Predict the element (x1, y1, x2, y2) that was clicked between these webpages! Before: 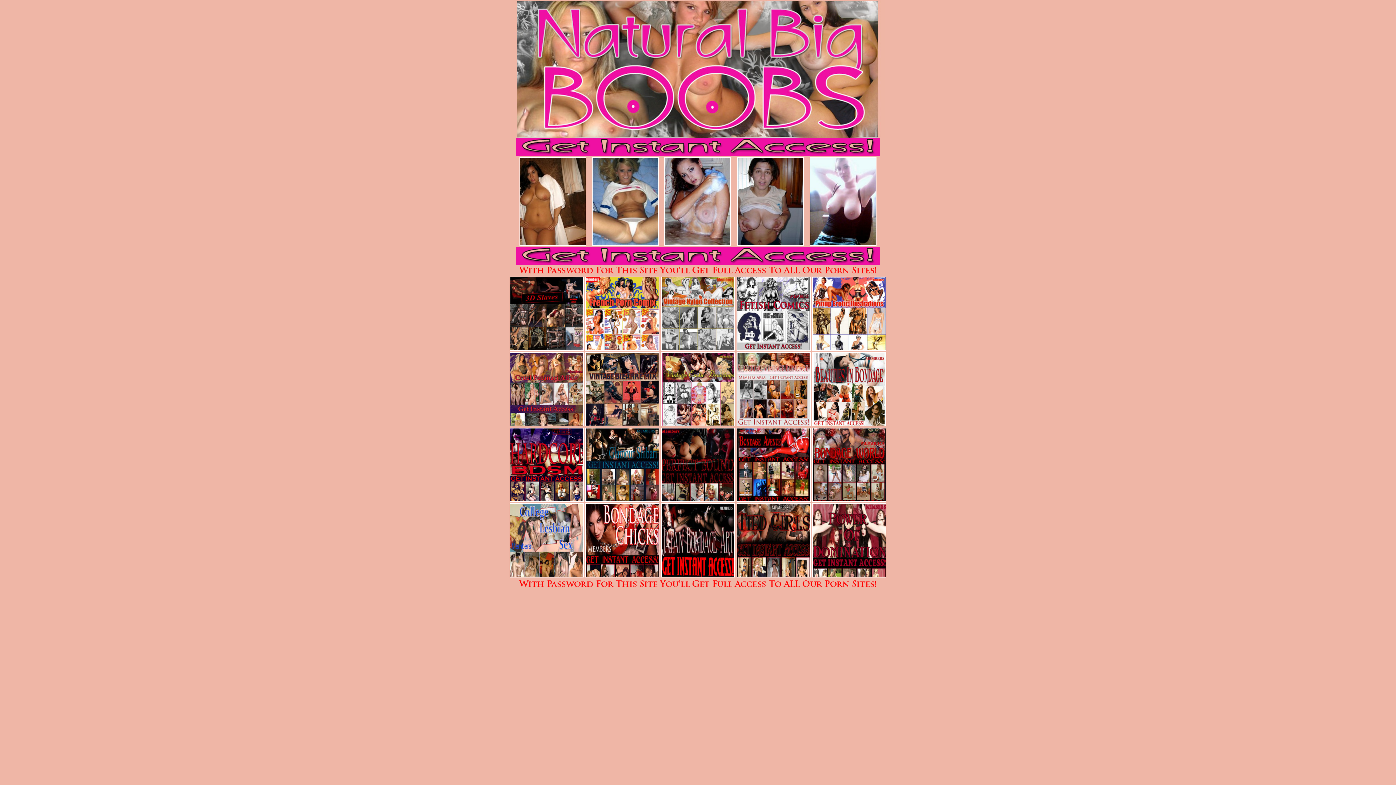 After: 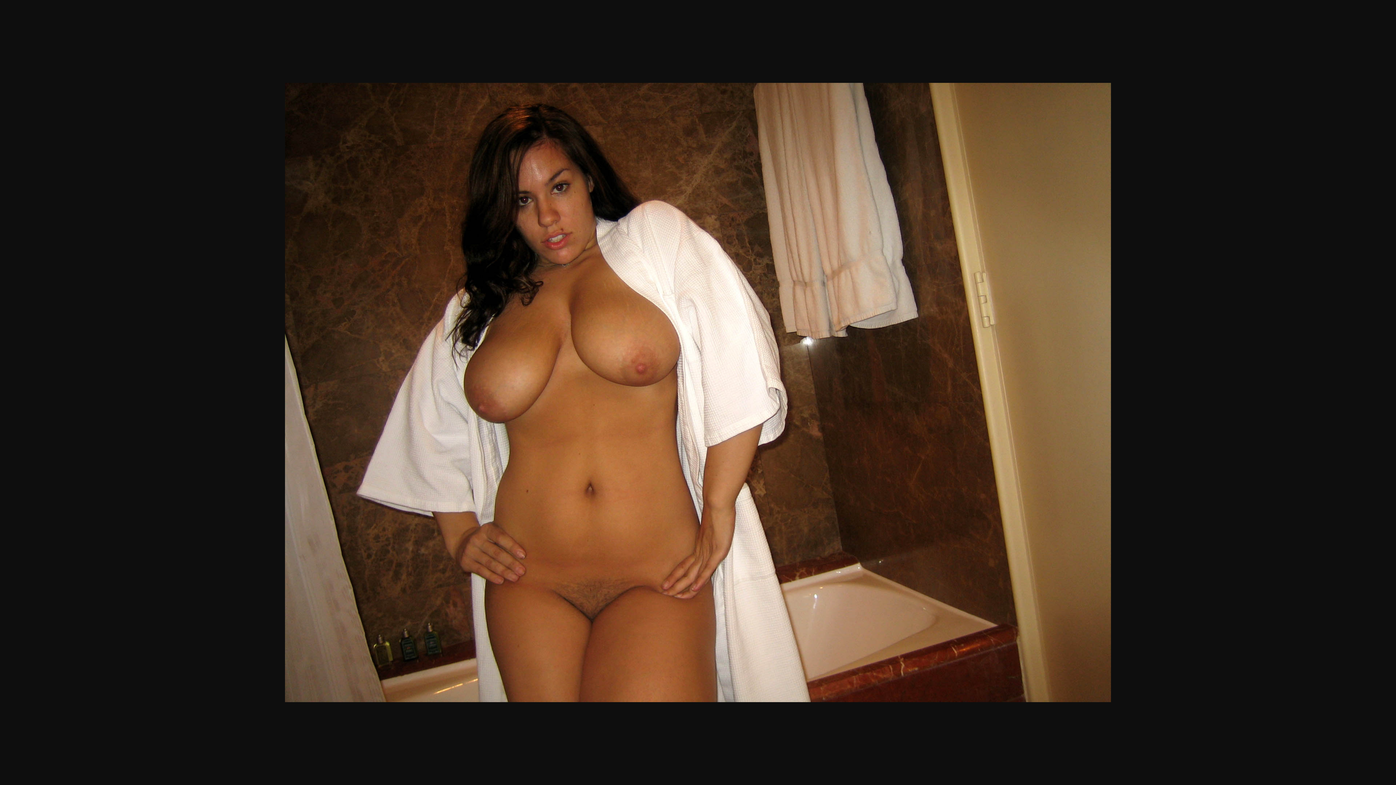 Action: bbox: (519, 240, 586, 246)